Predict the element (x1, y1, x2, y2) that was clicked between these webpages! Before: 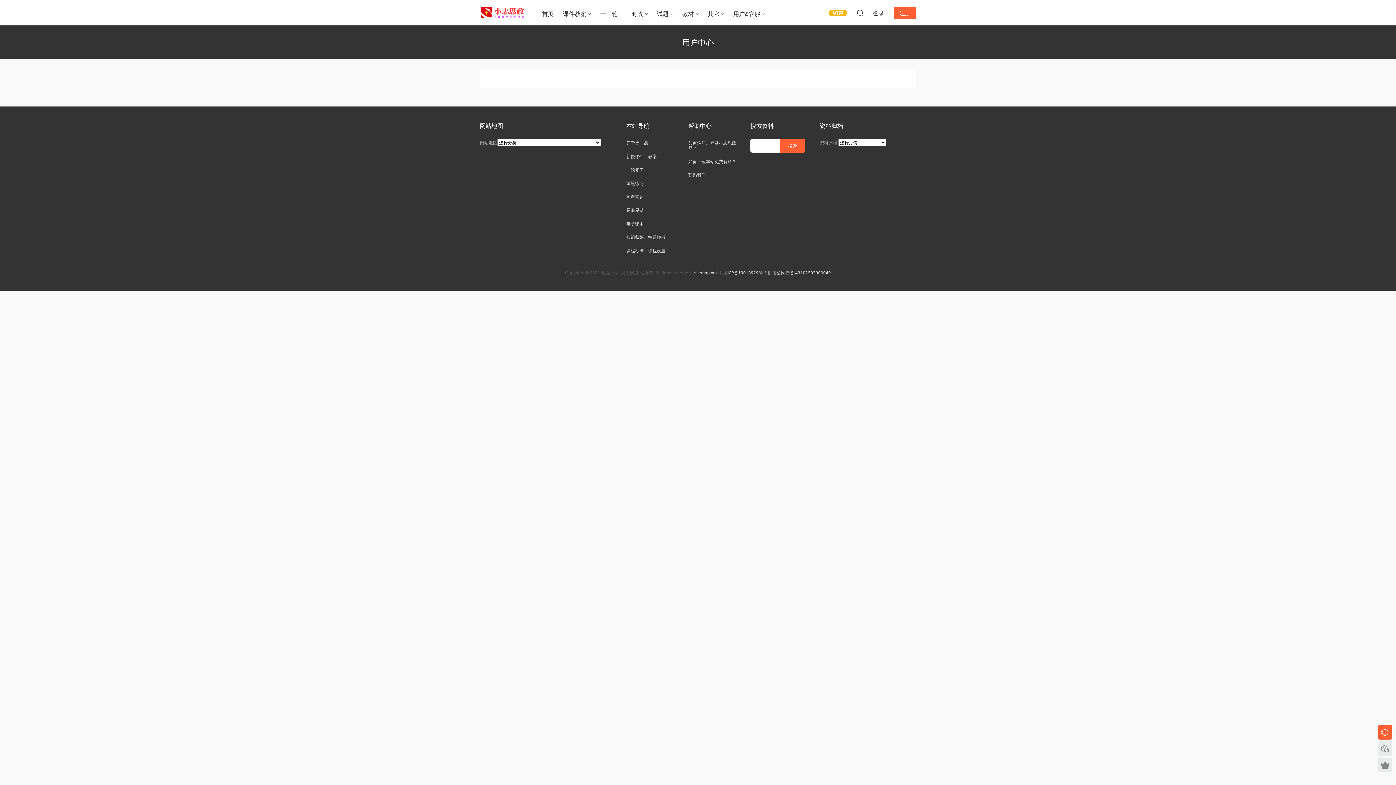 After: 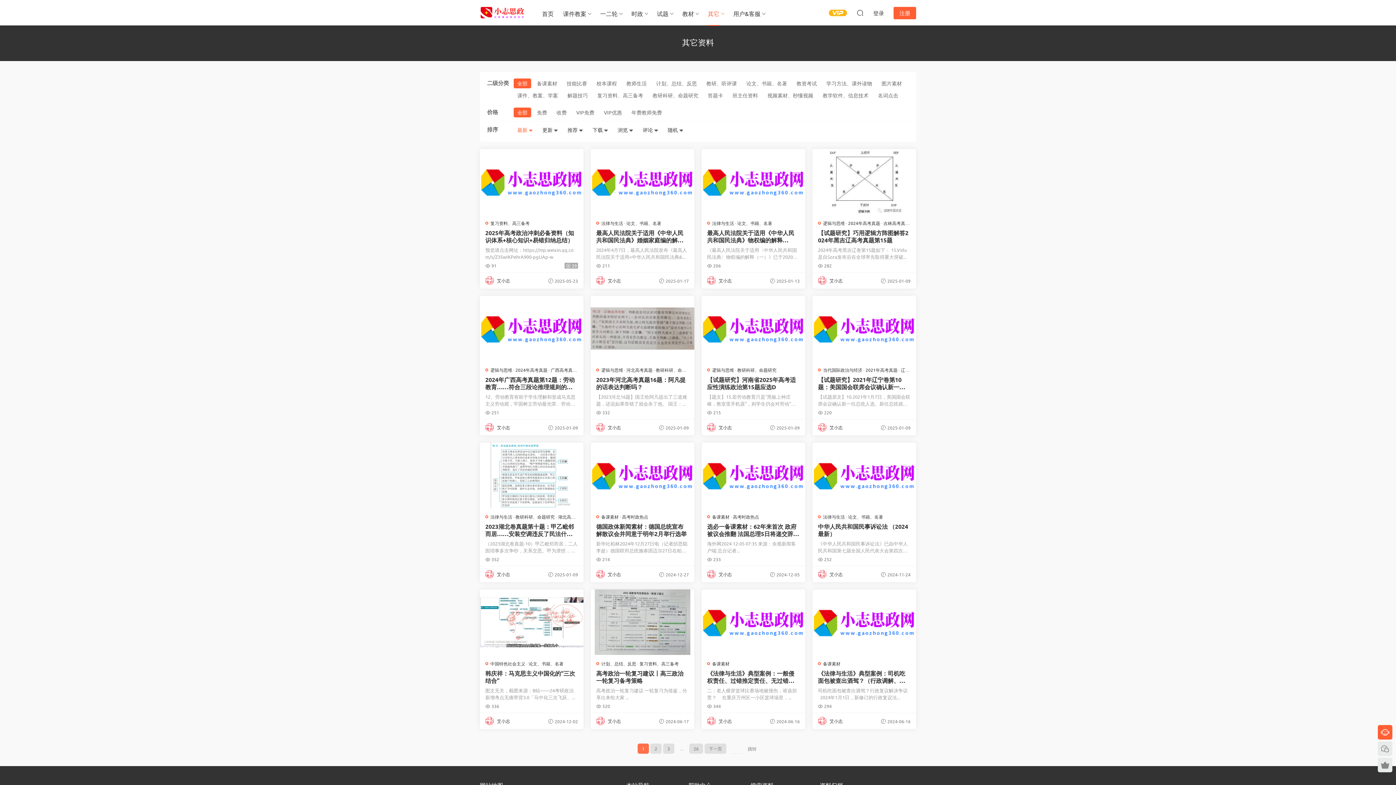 Action: label: 其它 bbox: (703, 0, 724, 26)